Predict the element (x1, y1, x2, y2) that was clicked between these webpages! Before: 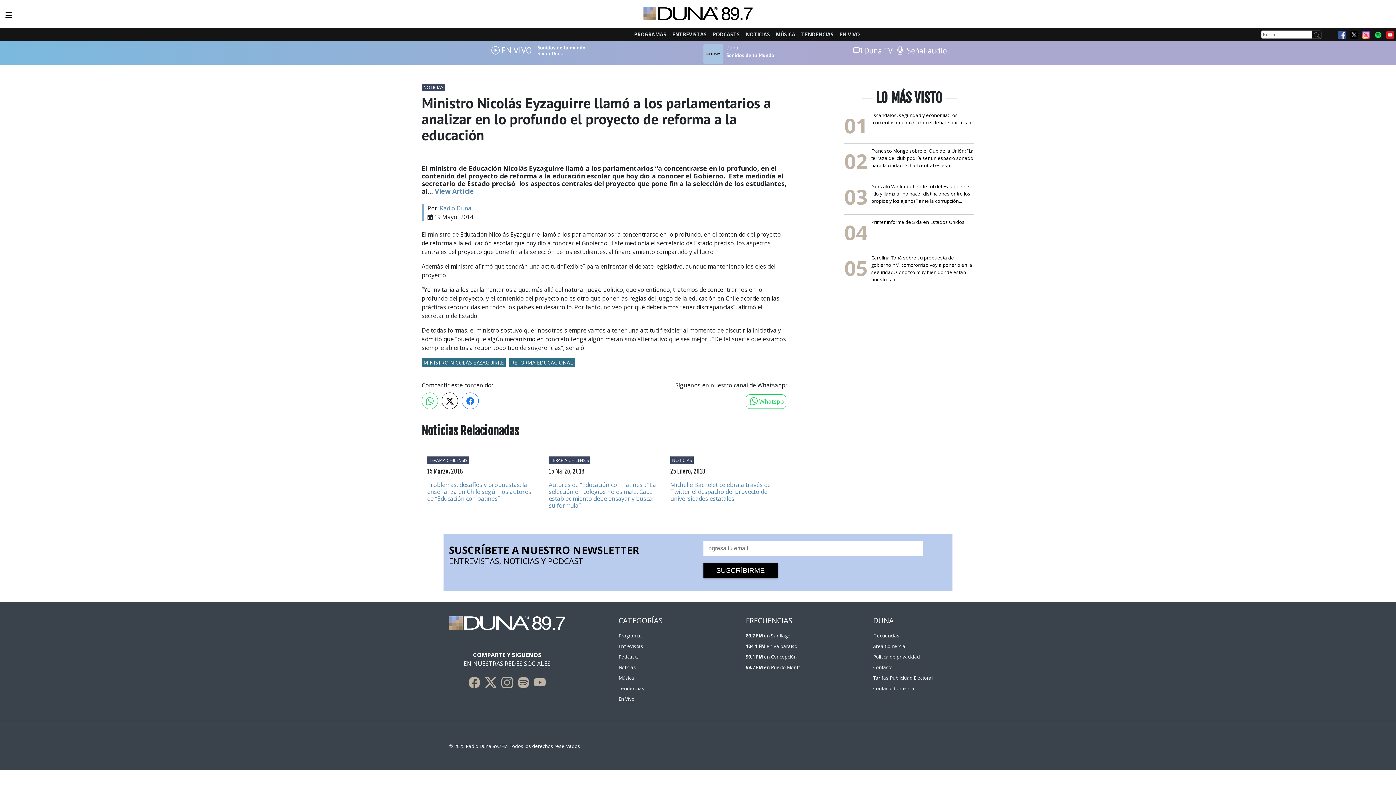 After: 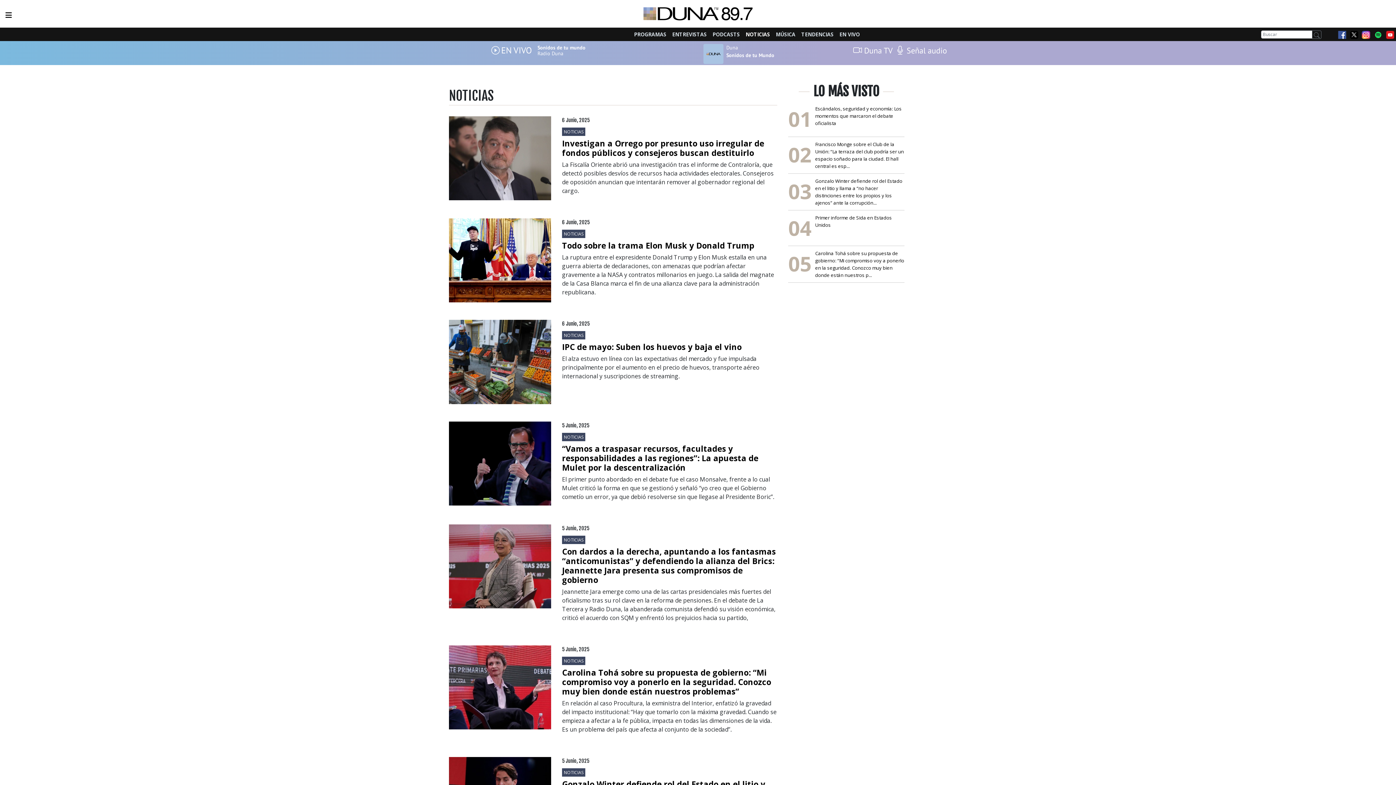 Action: label: Noticias bbox: (618, 664, 636, 670)